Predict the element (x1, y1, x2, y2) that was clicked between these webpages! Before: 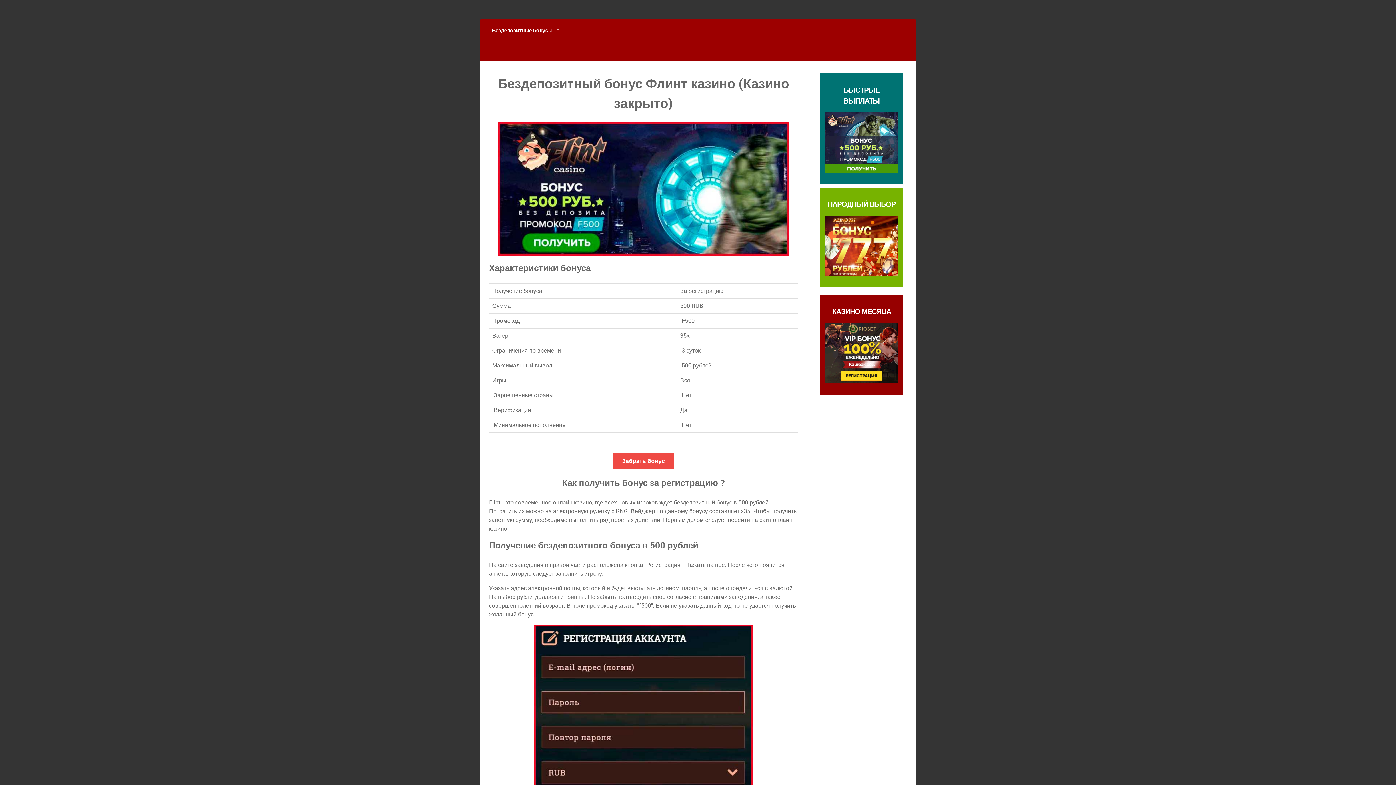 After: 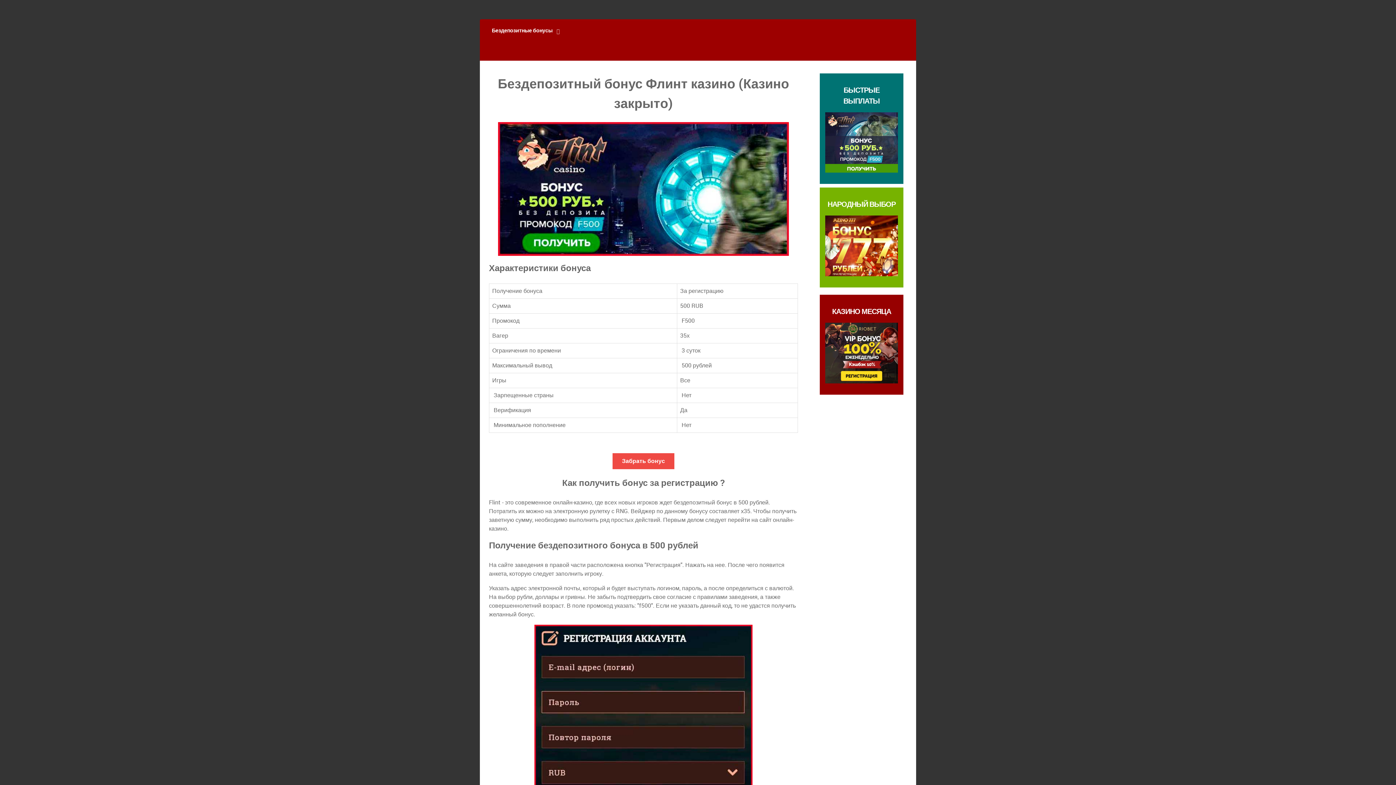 Action: bbox: (825, 112, 898, 172)